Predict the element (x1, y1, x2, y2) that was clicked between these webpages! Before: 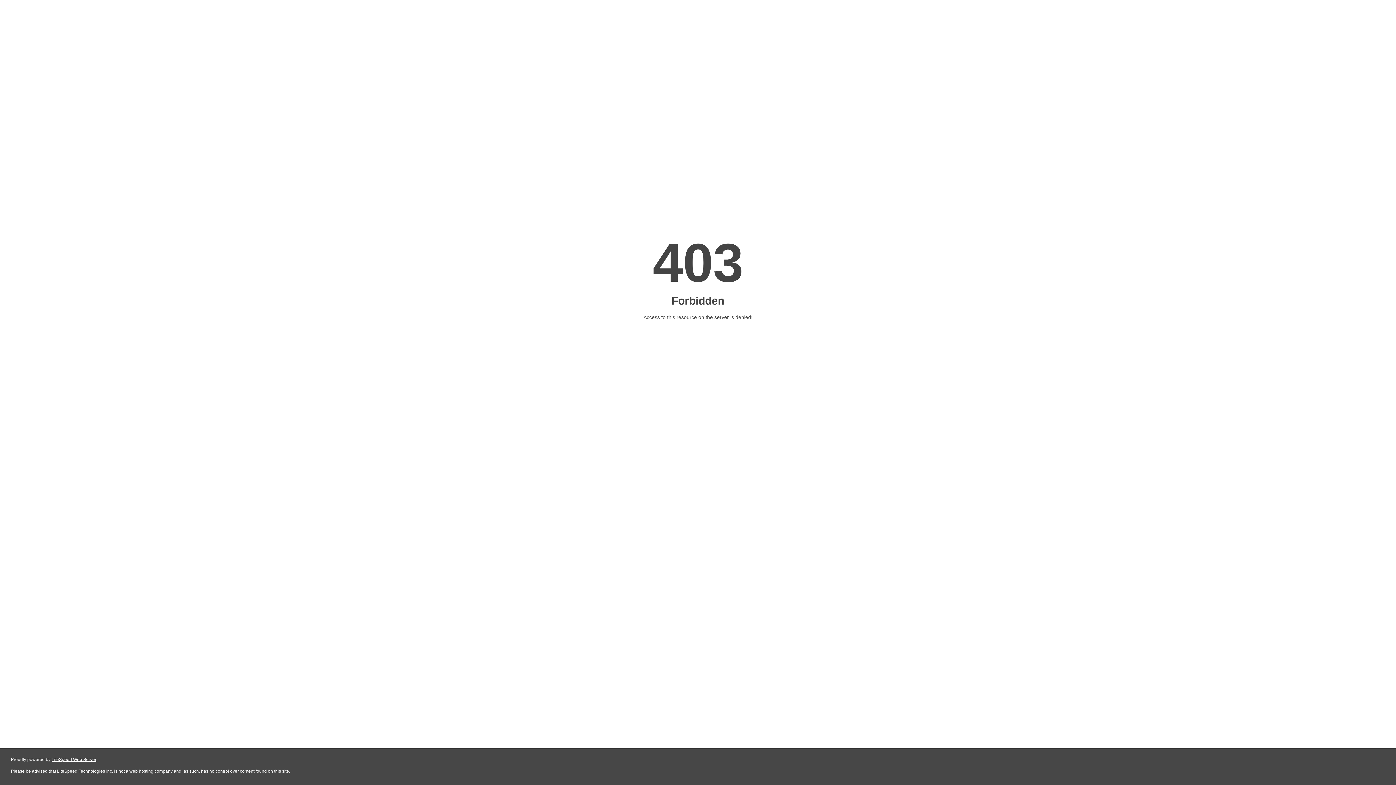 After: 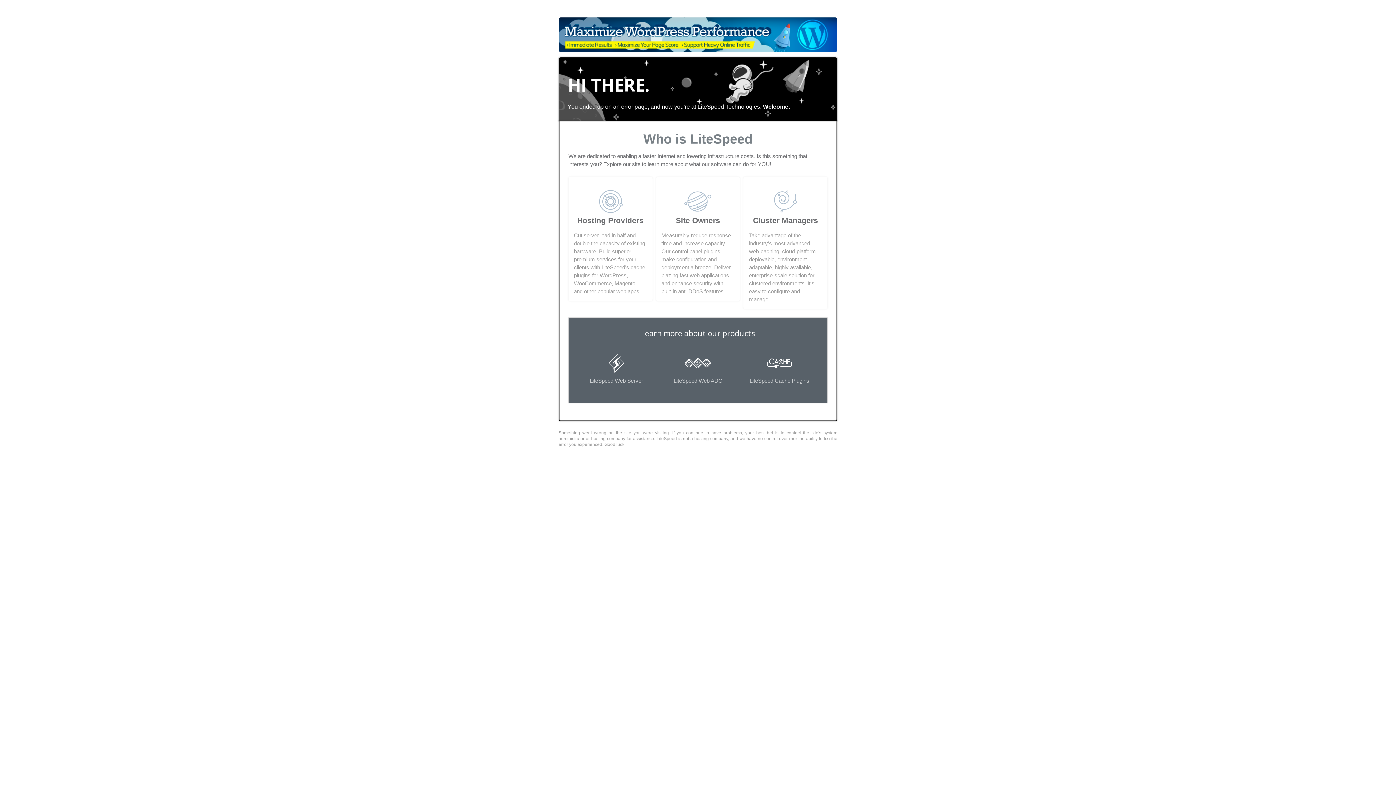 Action: label: LiteSpeed Web Server bbox: (51, 757, 96, 762)